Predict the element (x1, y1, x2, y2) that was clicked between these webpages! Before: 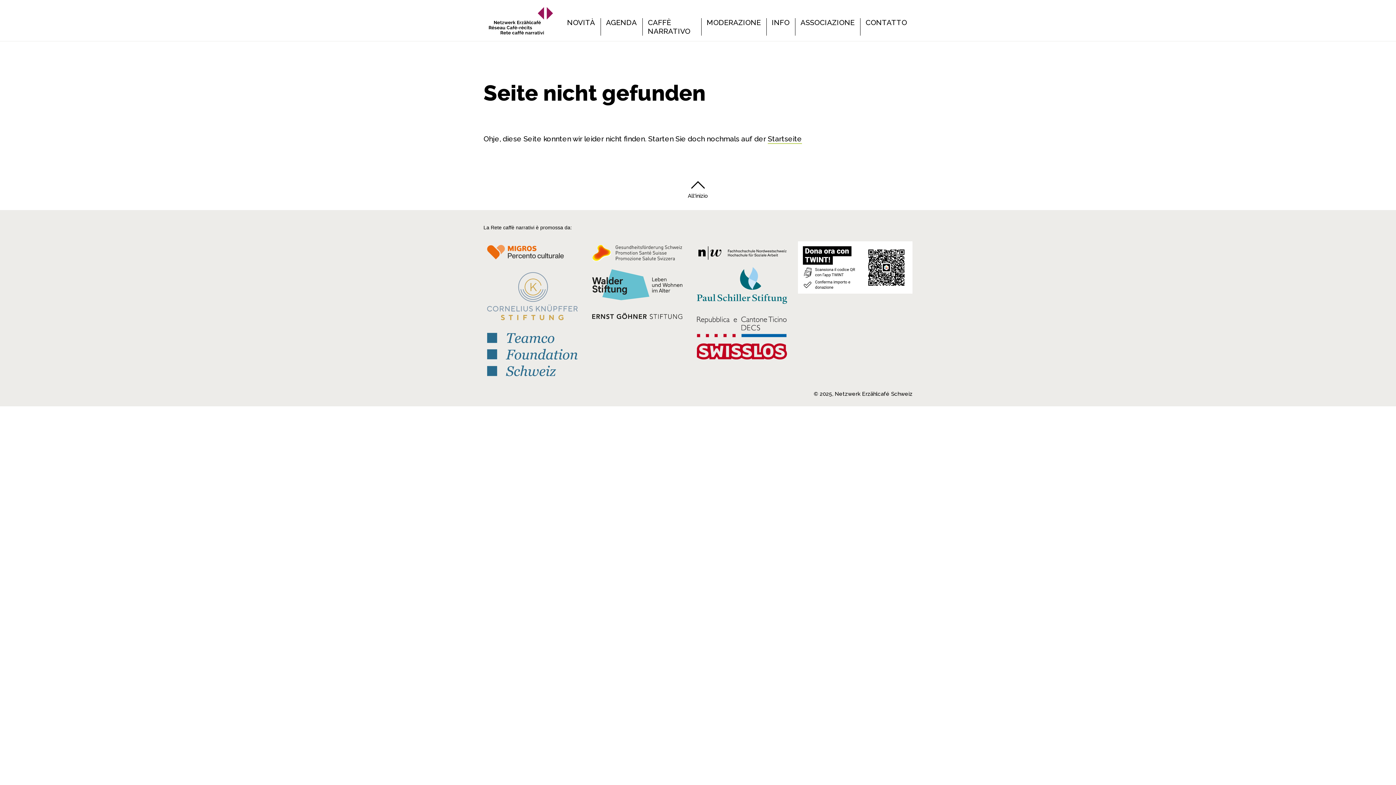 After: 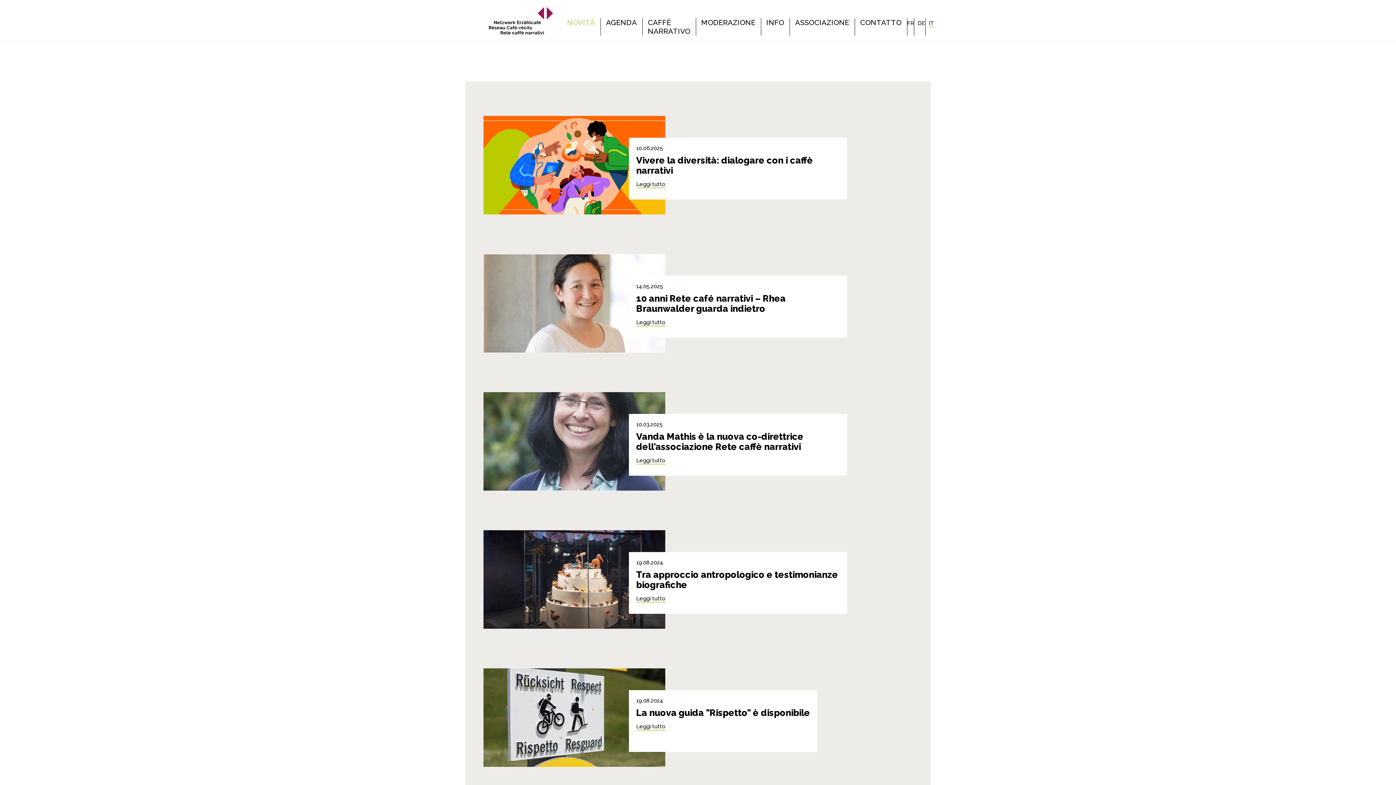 Action: label: NOVITÀ bbox: (567, 18, 595, 26)